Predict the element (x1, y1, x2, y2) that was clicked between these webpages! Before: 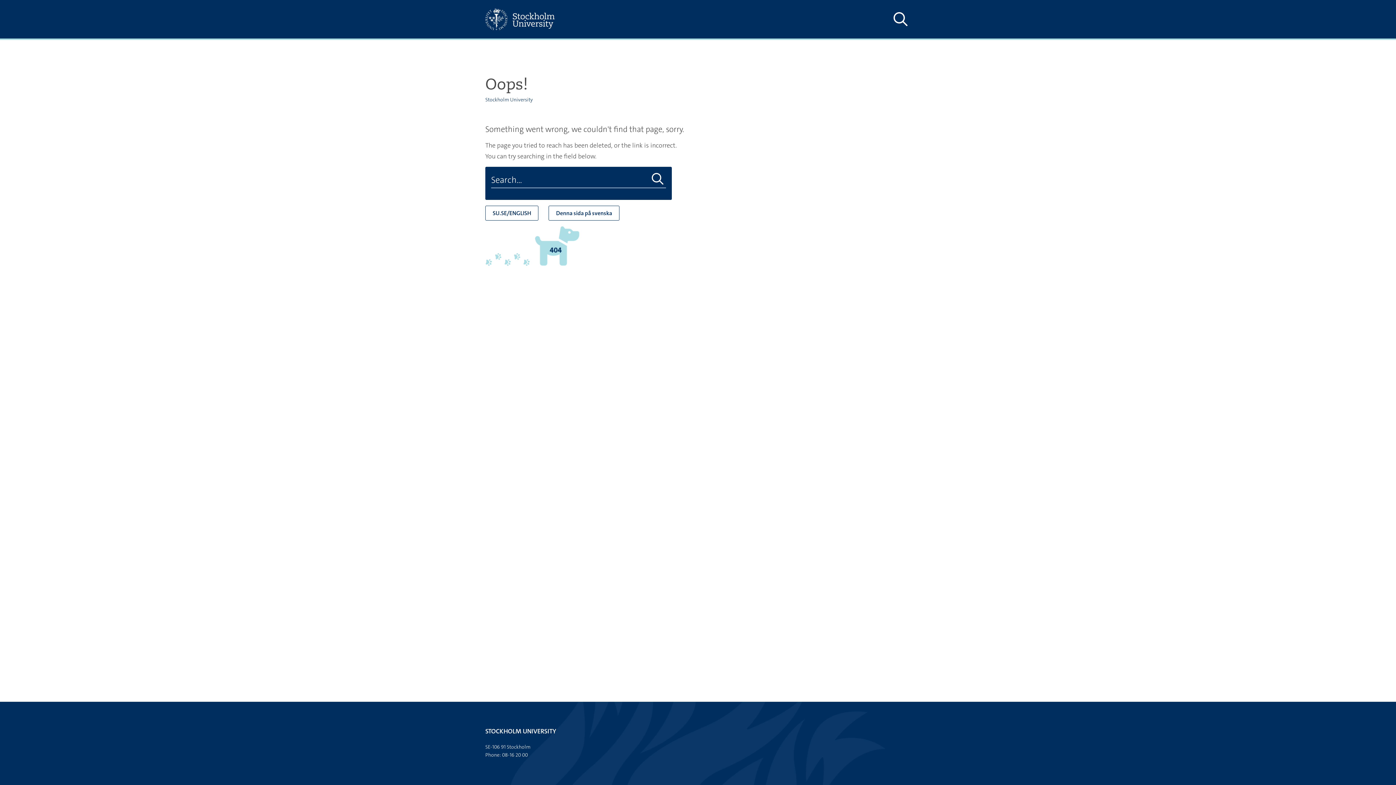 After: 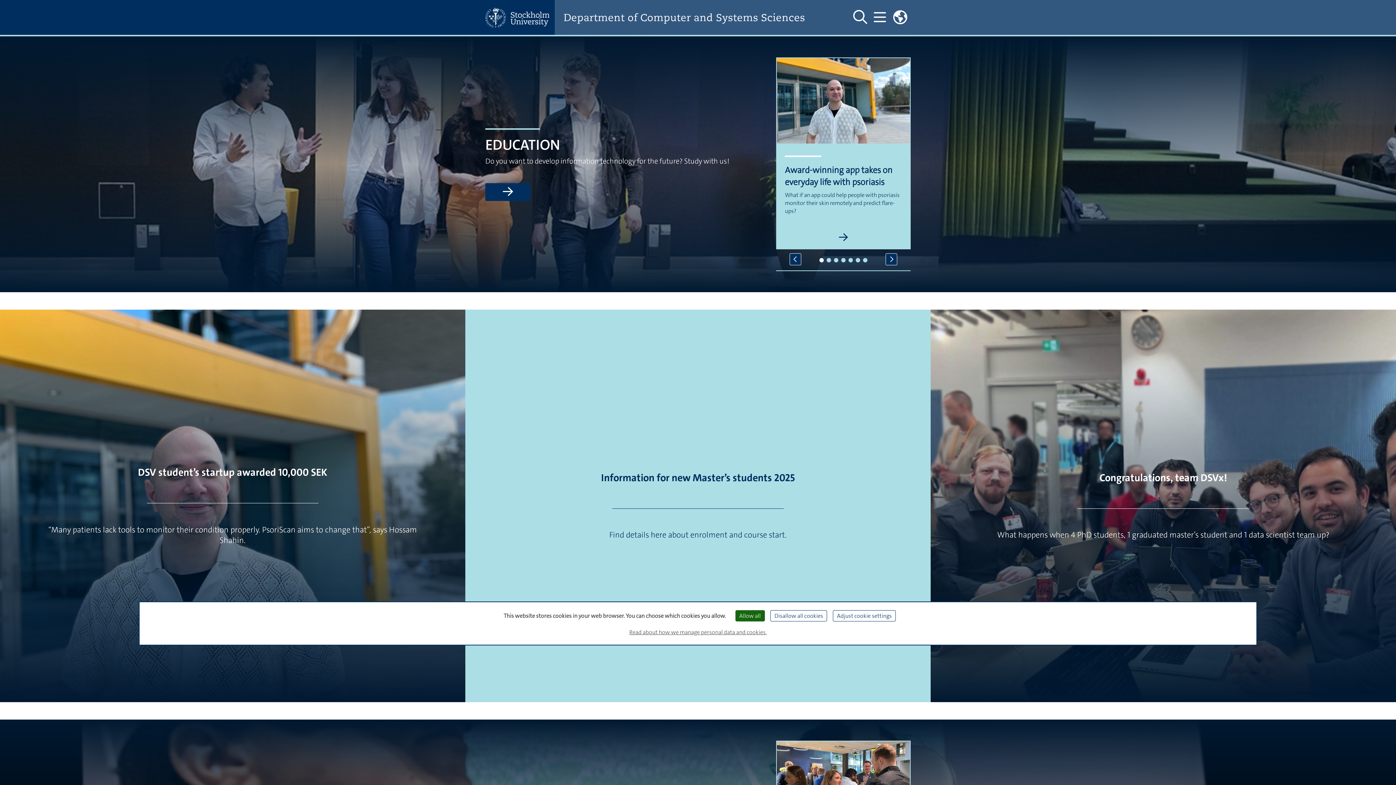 Action: label: Stockholm University bbox: (485, 96, 533, 102)